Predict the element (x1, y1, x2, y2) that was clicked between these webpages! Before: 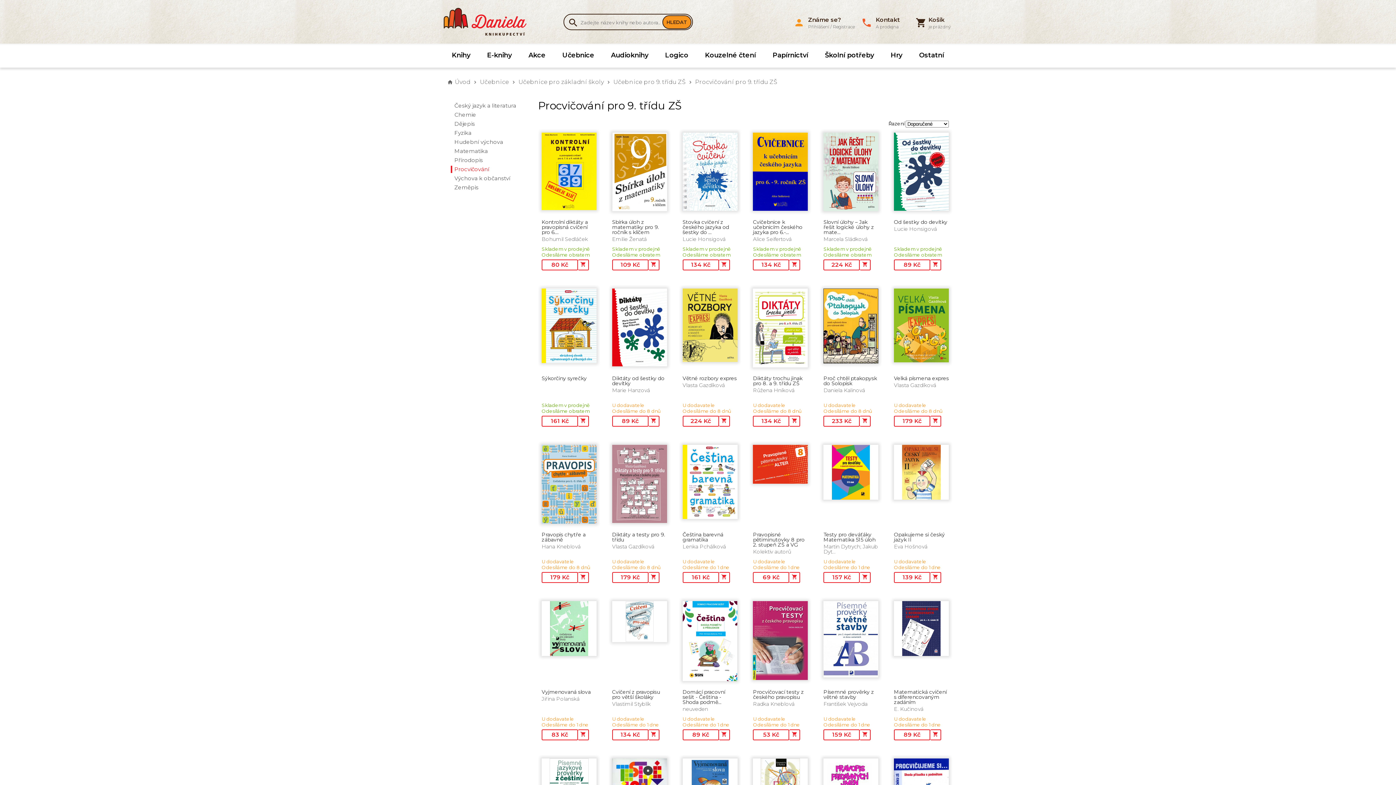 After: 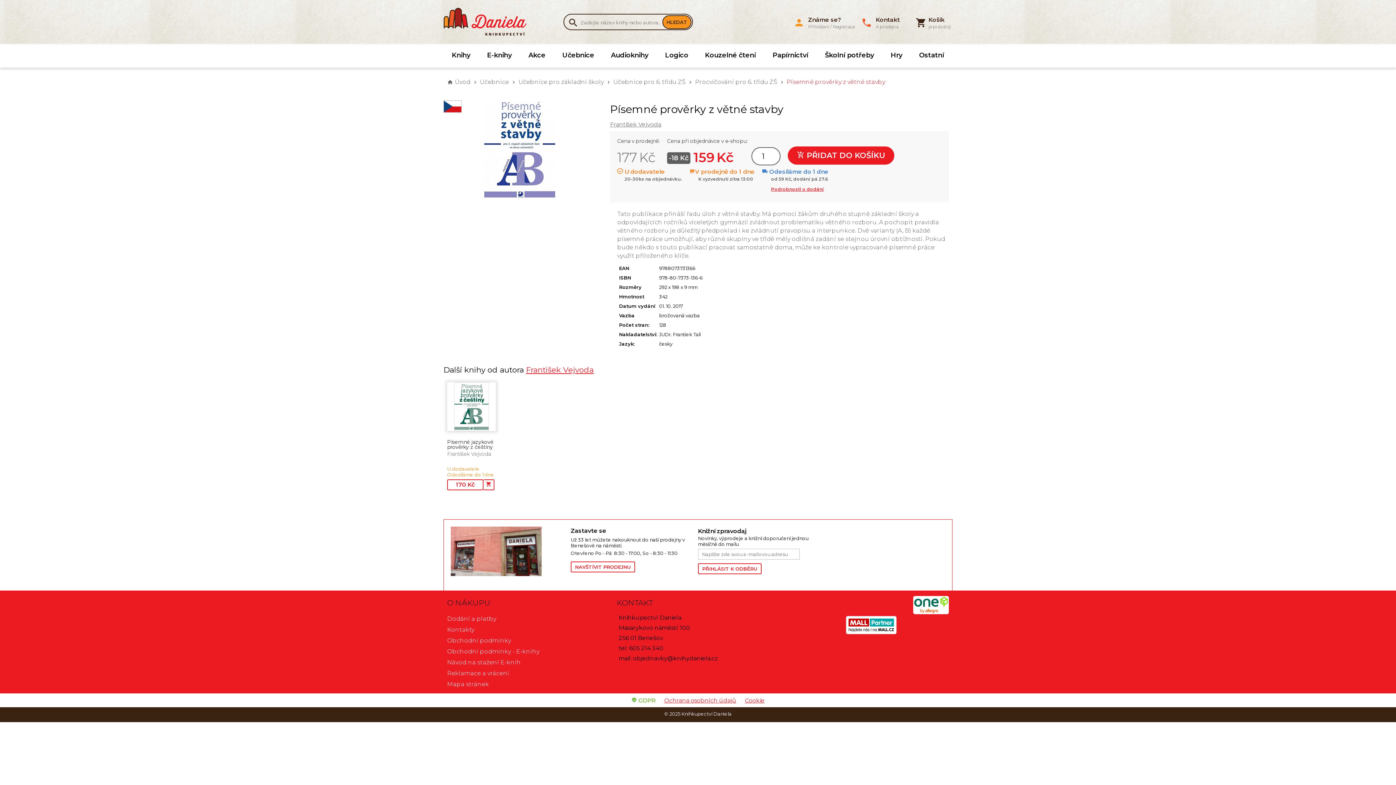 Action: bbox: (820, 597, 882, 744) label: Písemné prověrky z větné stavby
František Vejvoda
U dodavatele
Odesíláme do 1 dne
159 Kč